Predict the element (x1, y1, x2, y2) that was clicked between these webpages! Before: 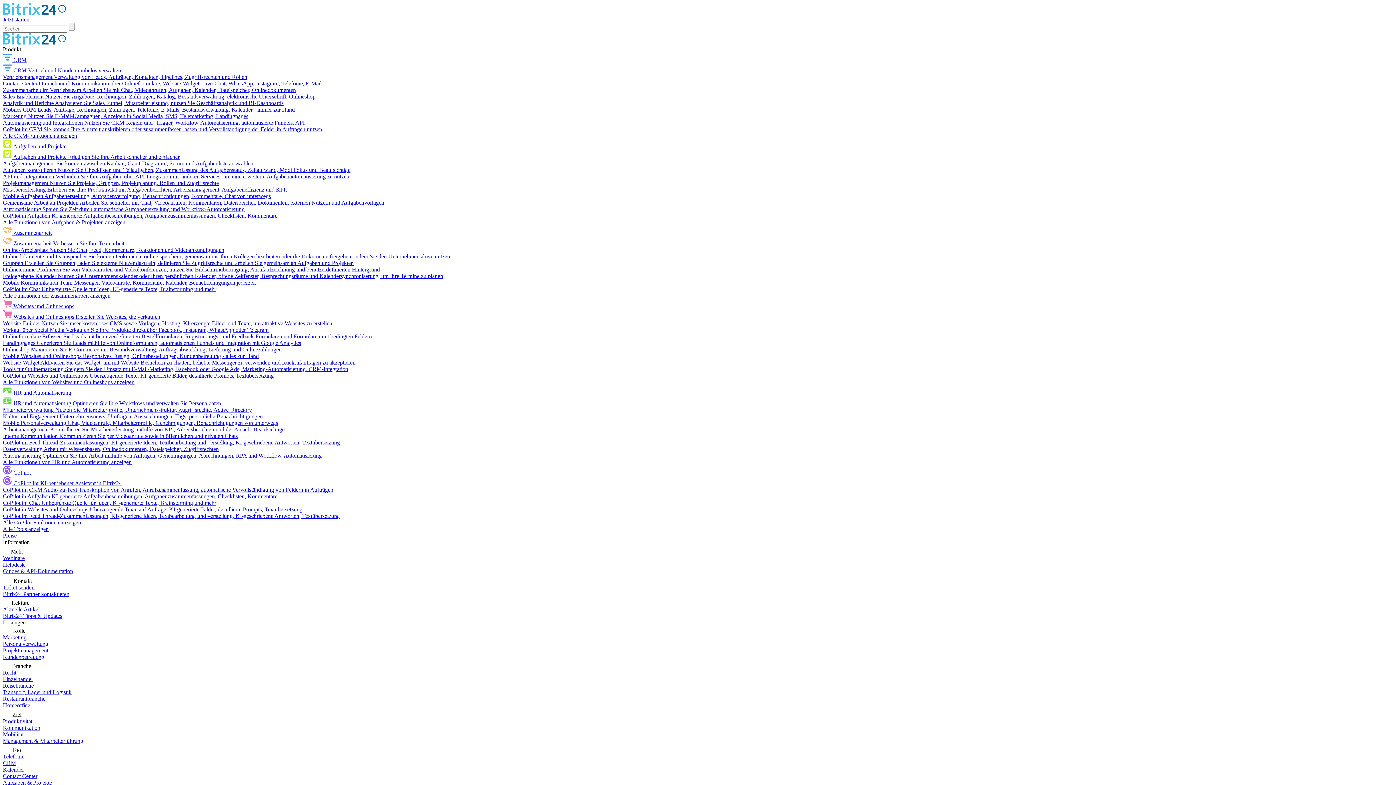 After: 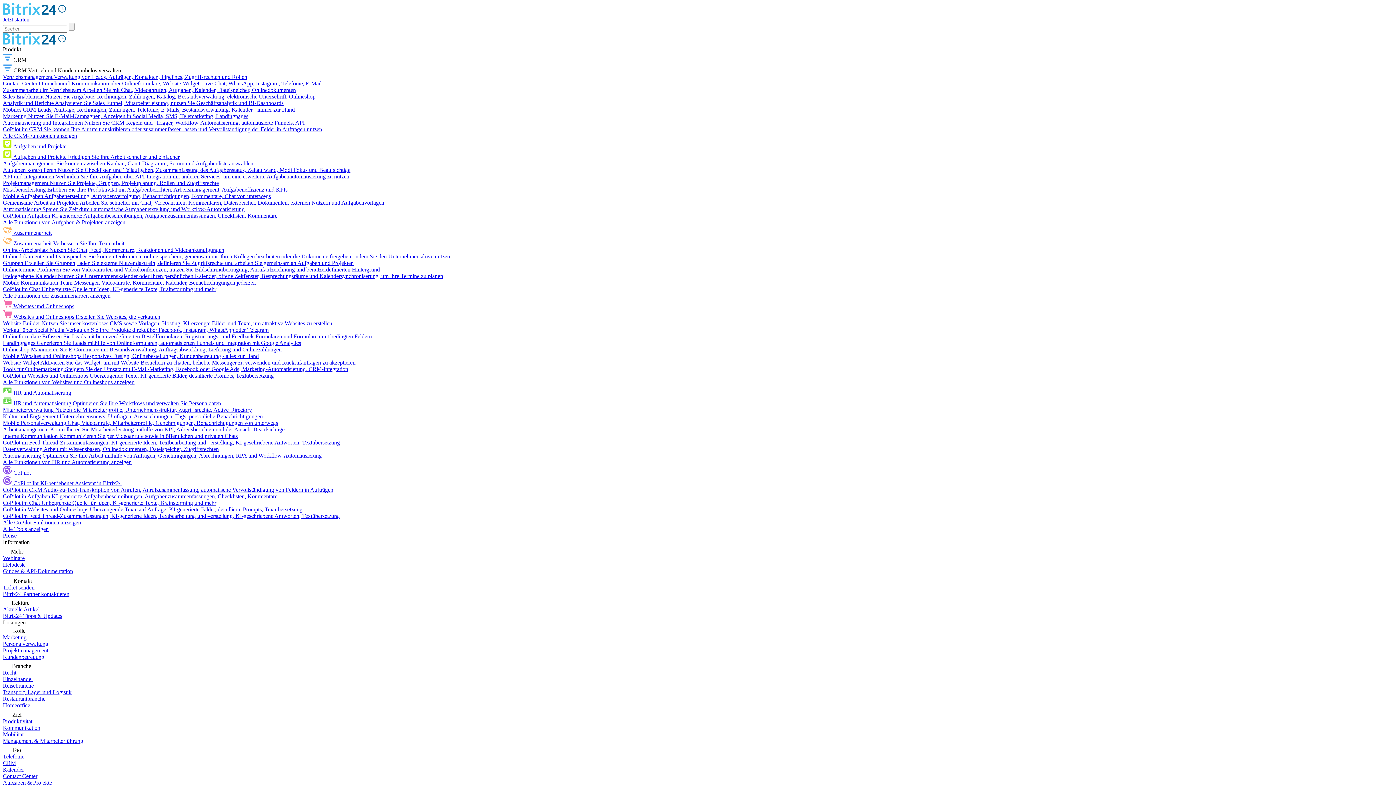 Action: bbox: (2, 132, 77, 138) label: Alle CRM-Funktionen anzeigen